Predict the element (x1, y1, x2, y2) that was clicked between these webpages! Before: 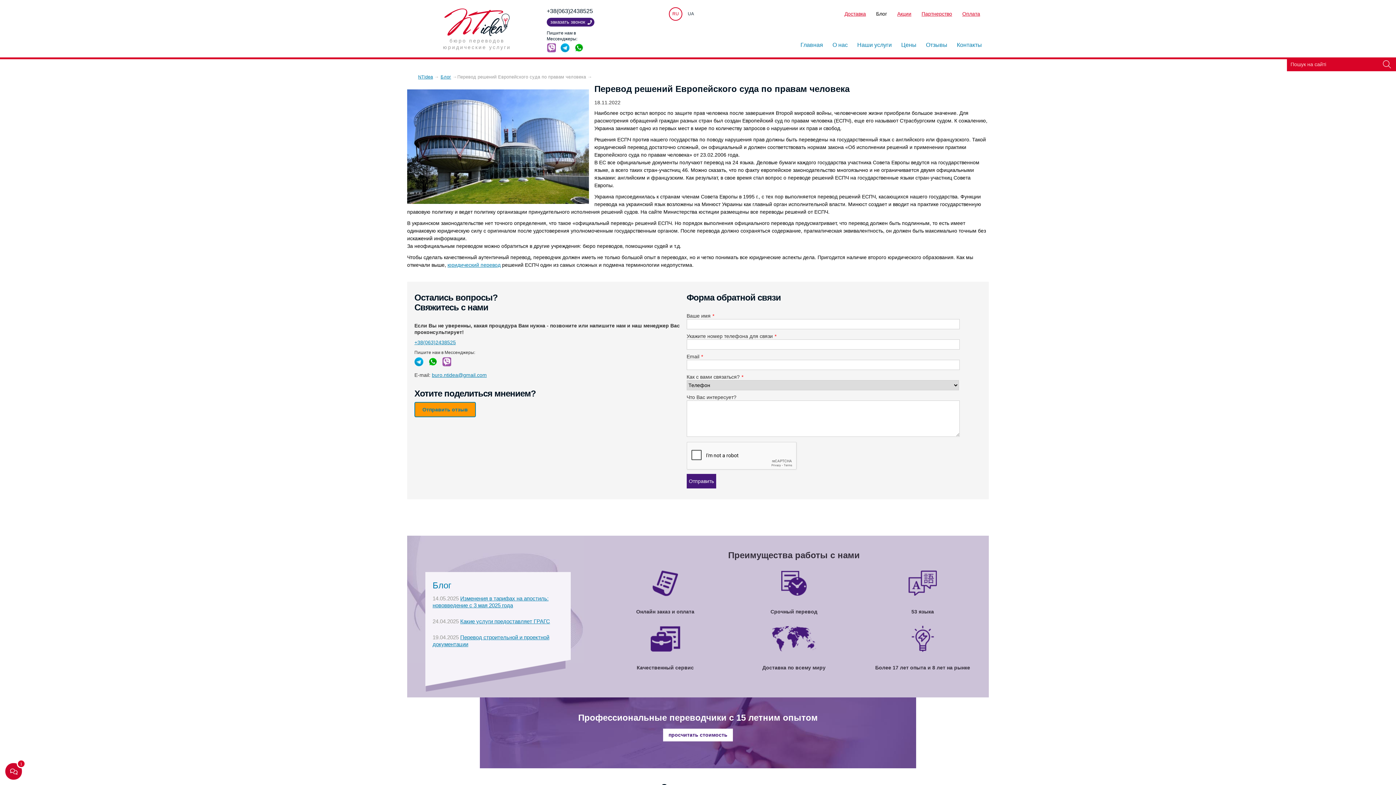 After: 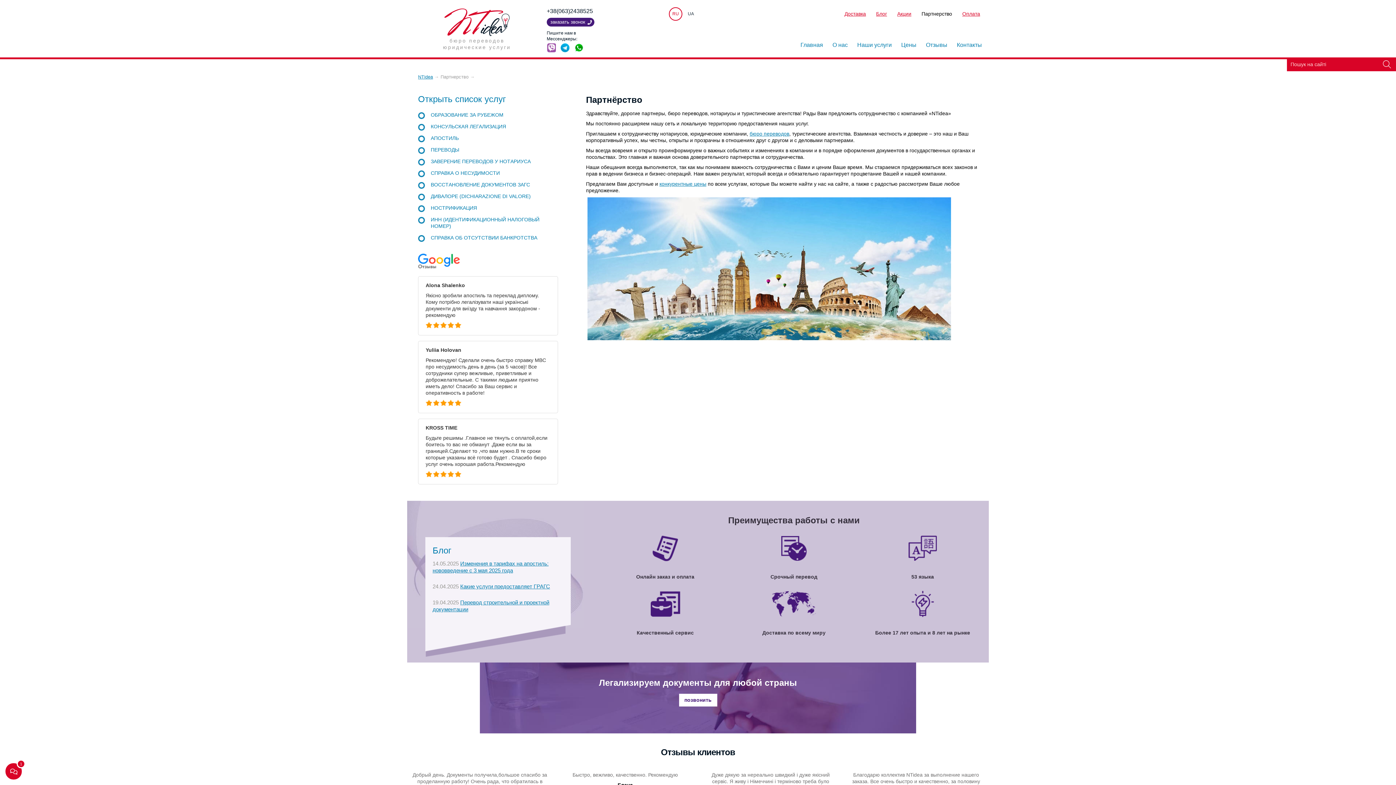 Action: bbox: (921, 10, 952, 16) label: Партнерство